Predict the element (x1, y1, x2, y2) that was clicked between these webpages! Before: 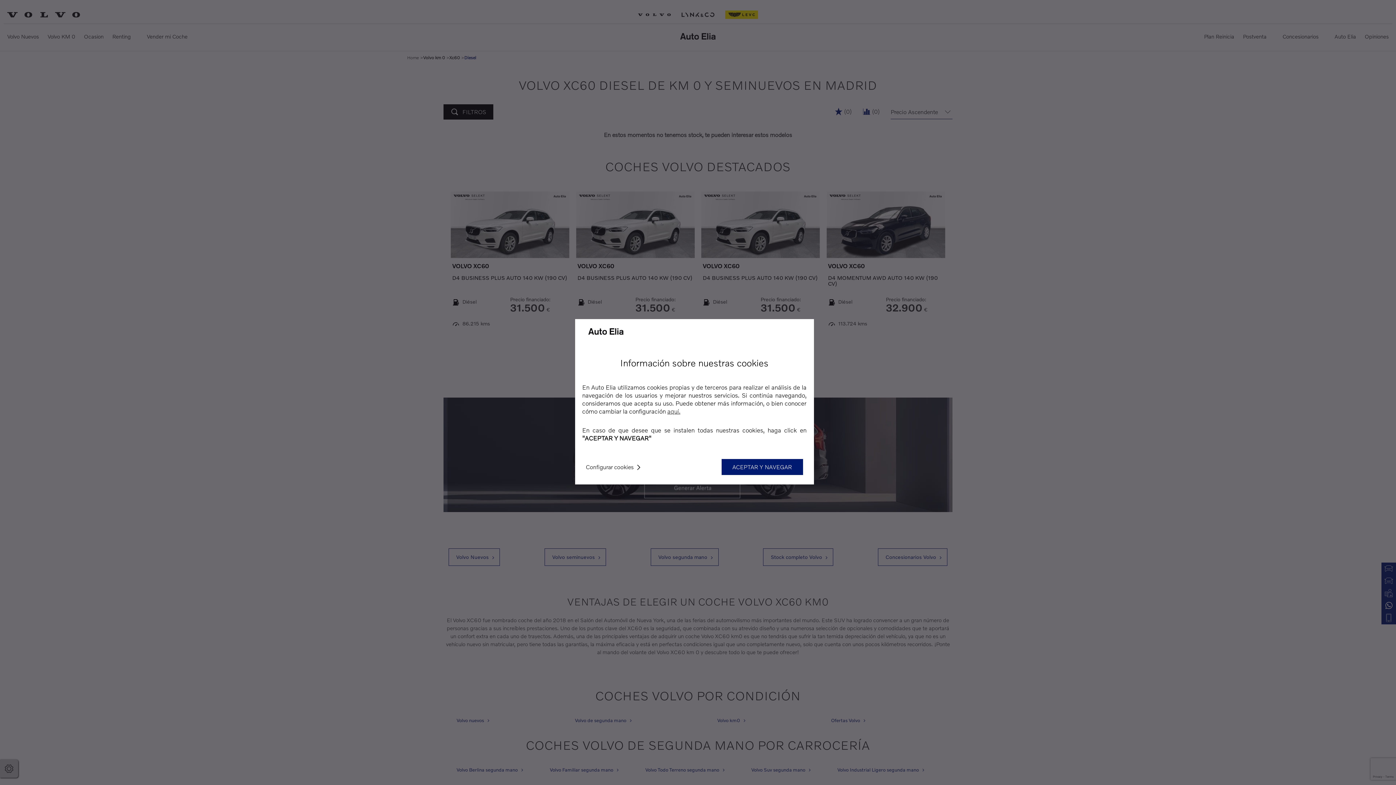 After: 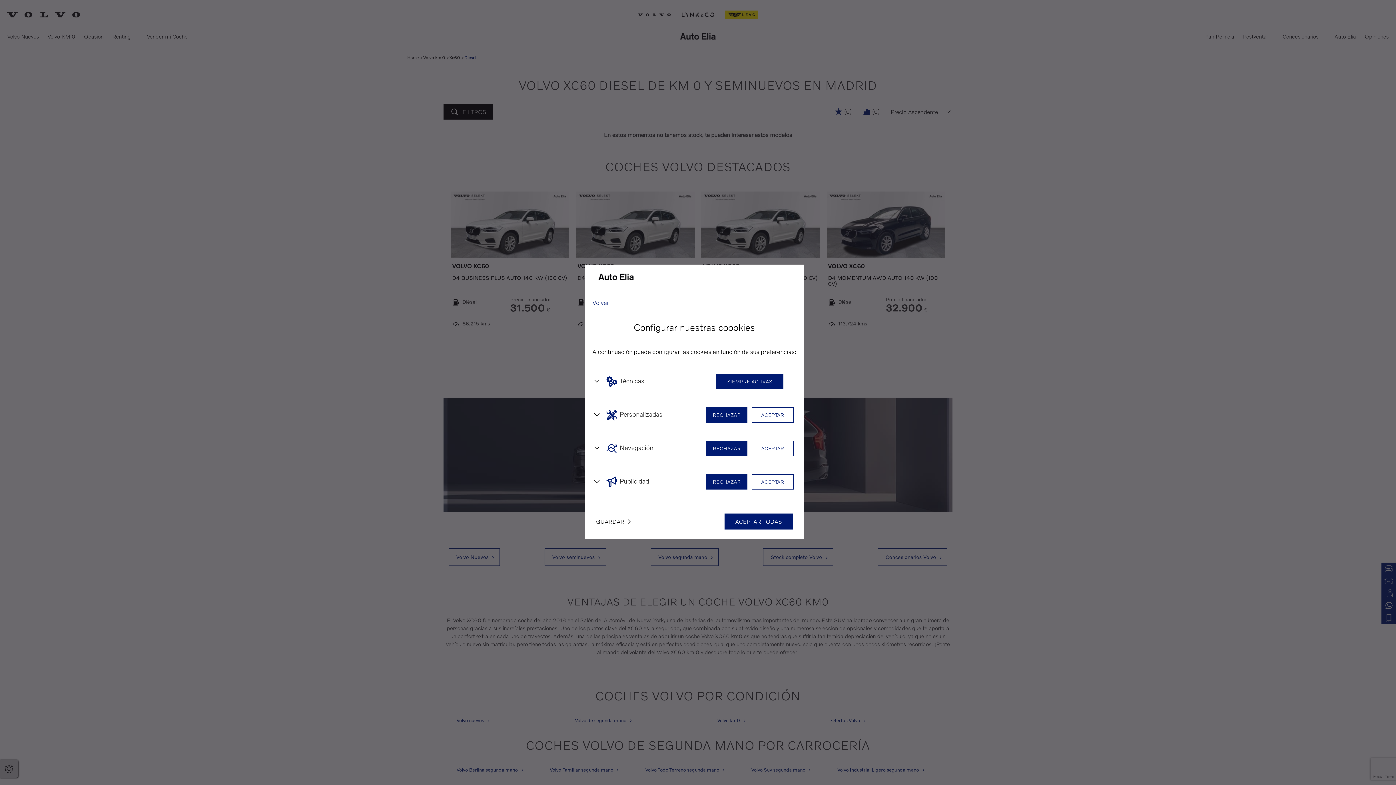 Action: label: Configurar cookies bbox: (578, 459, 641, 475)